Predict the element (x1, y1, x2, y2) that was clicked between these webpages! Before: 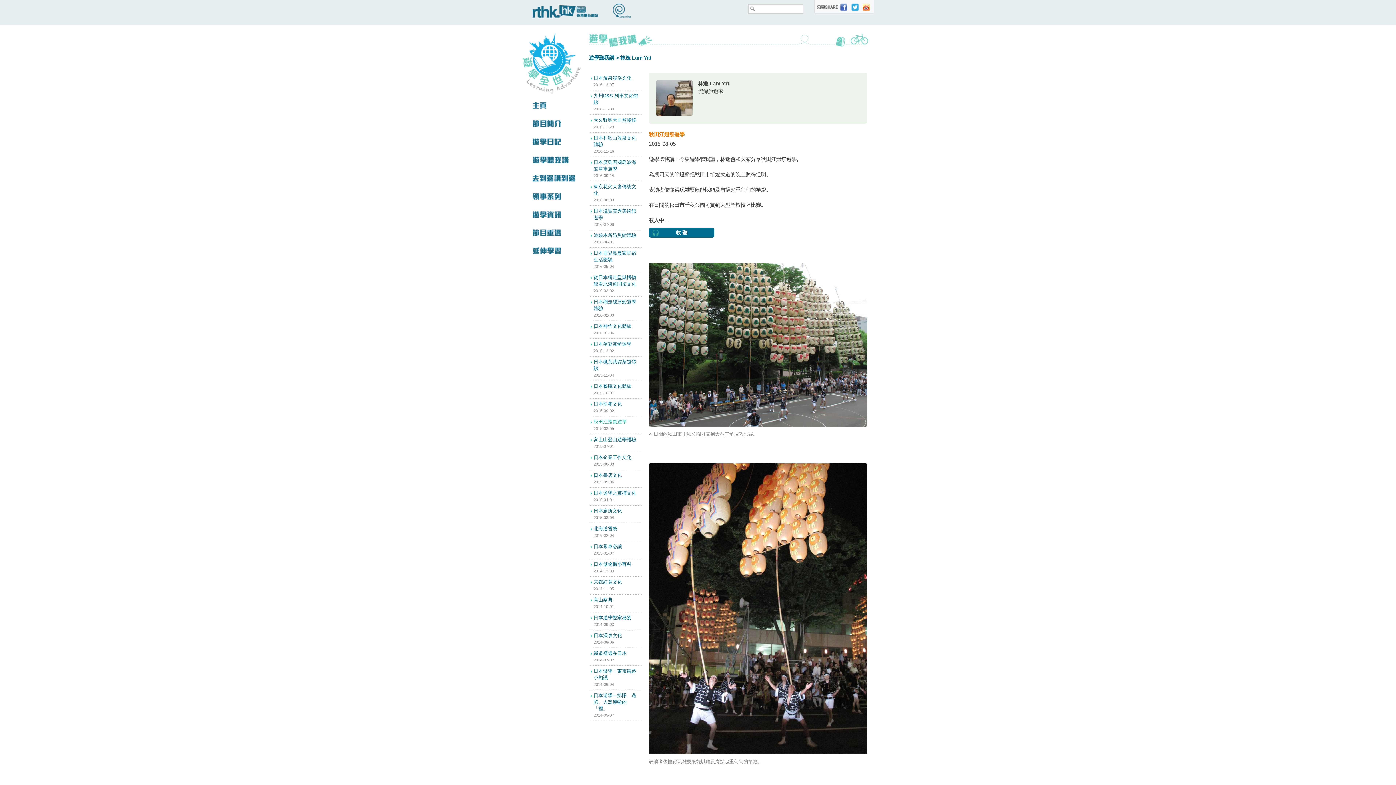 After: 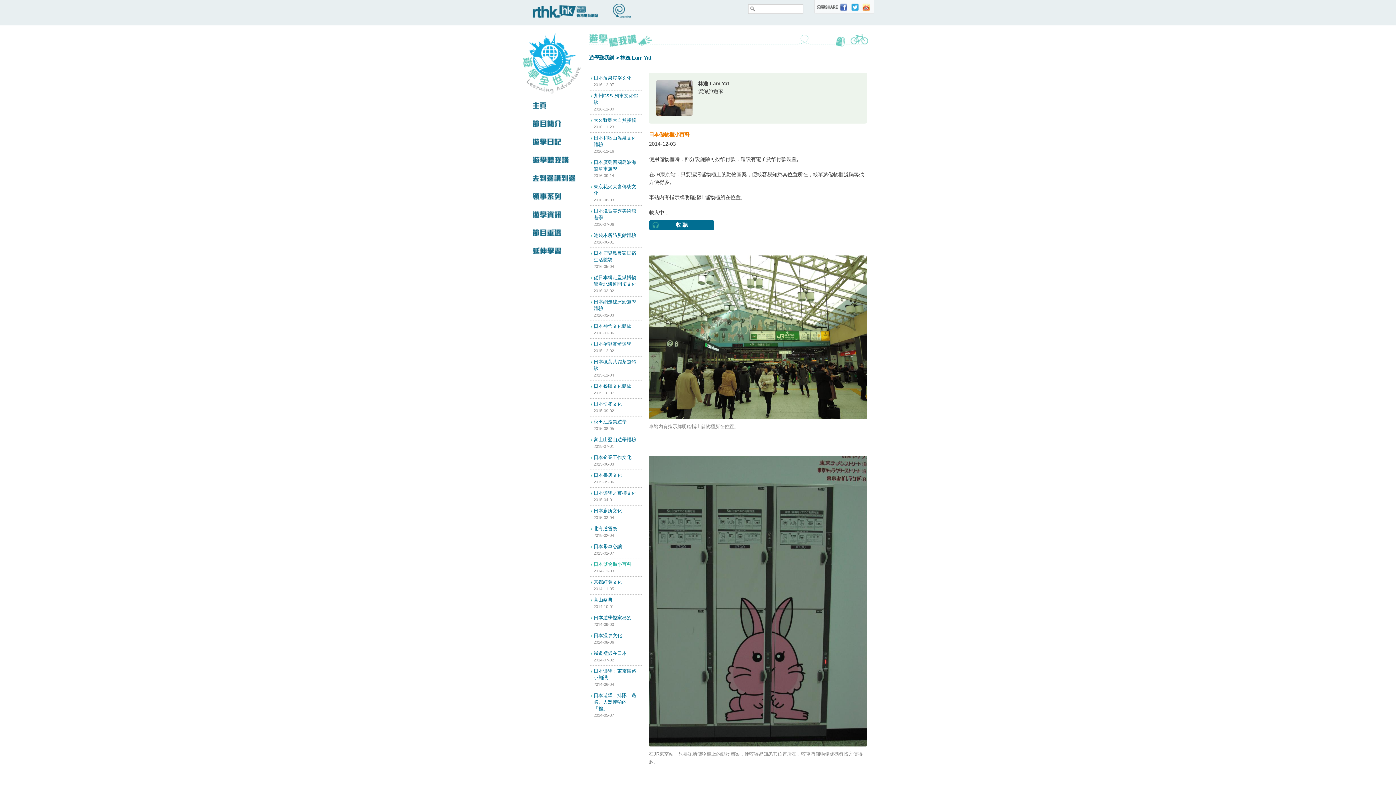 Action: bbox: (589, 559, 641, 576) label: 日本儲物櫃小百科
2014-12-03